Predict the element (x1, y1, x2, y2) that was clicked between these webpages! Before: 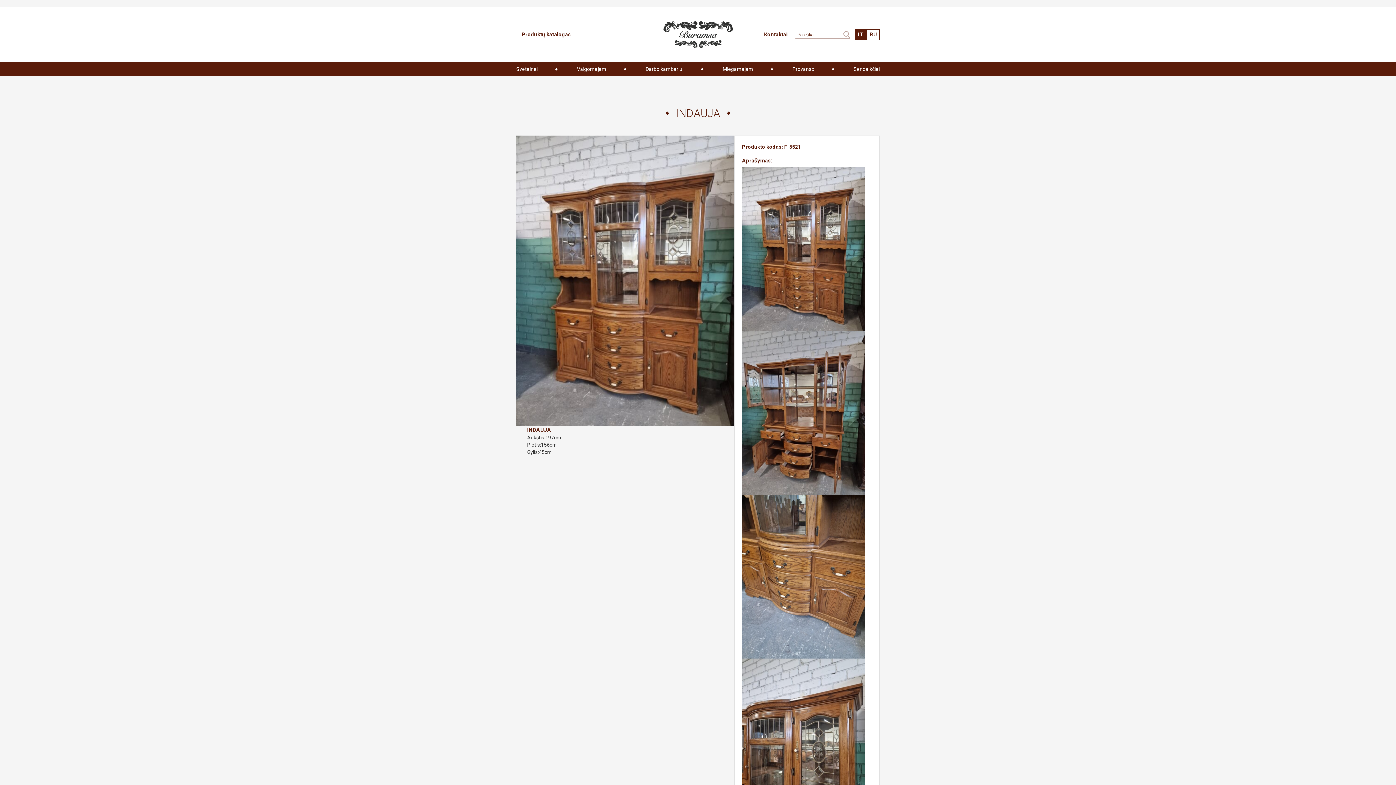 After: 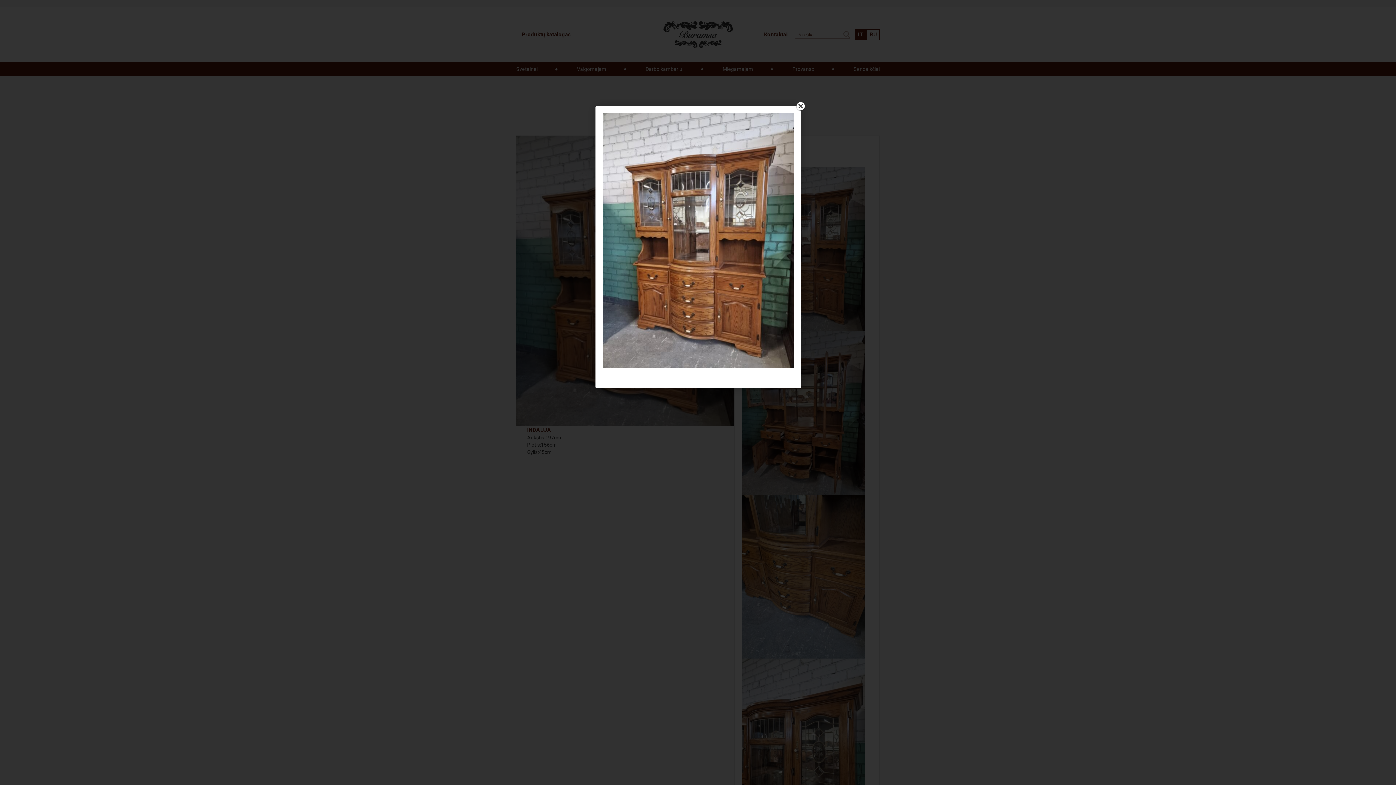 Action: bbox: (516, 277, 734, 283)